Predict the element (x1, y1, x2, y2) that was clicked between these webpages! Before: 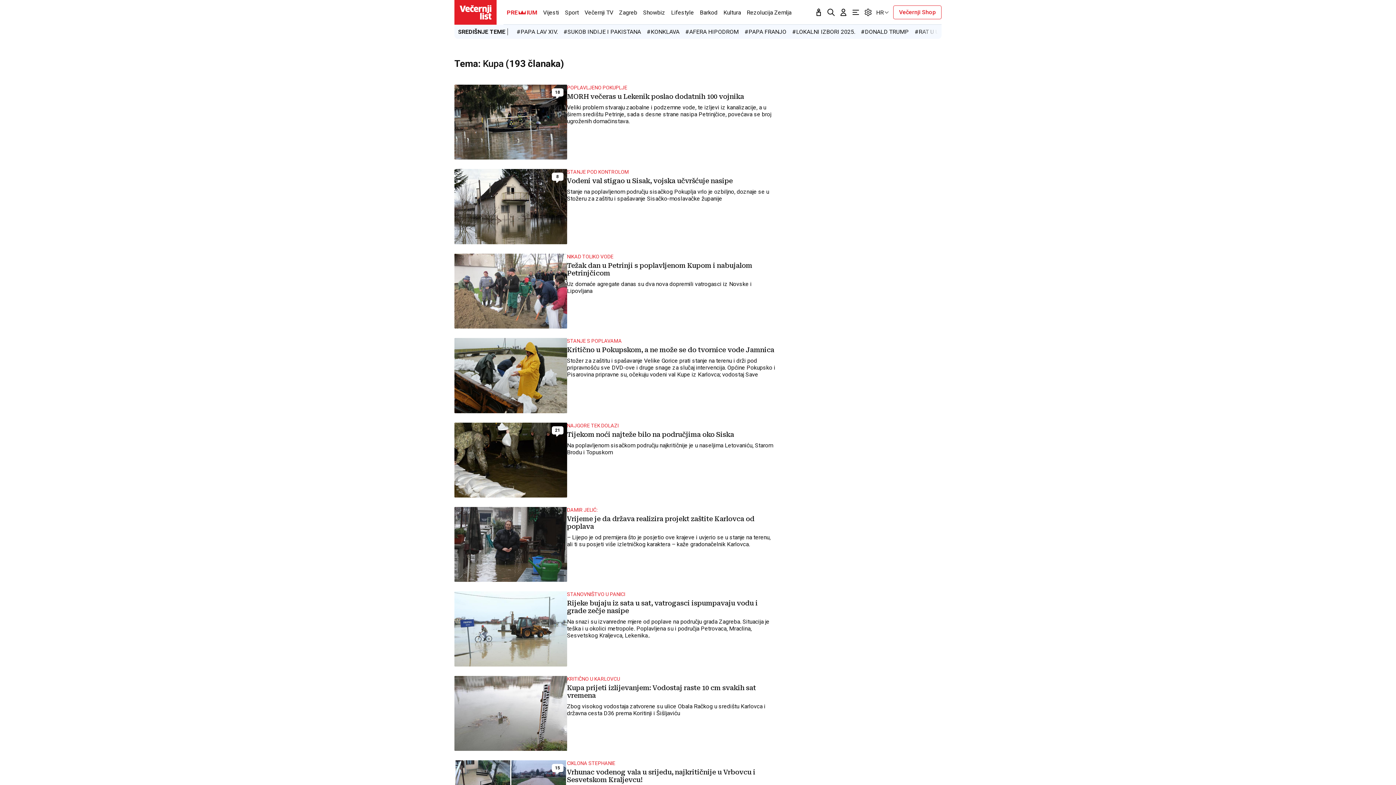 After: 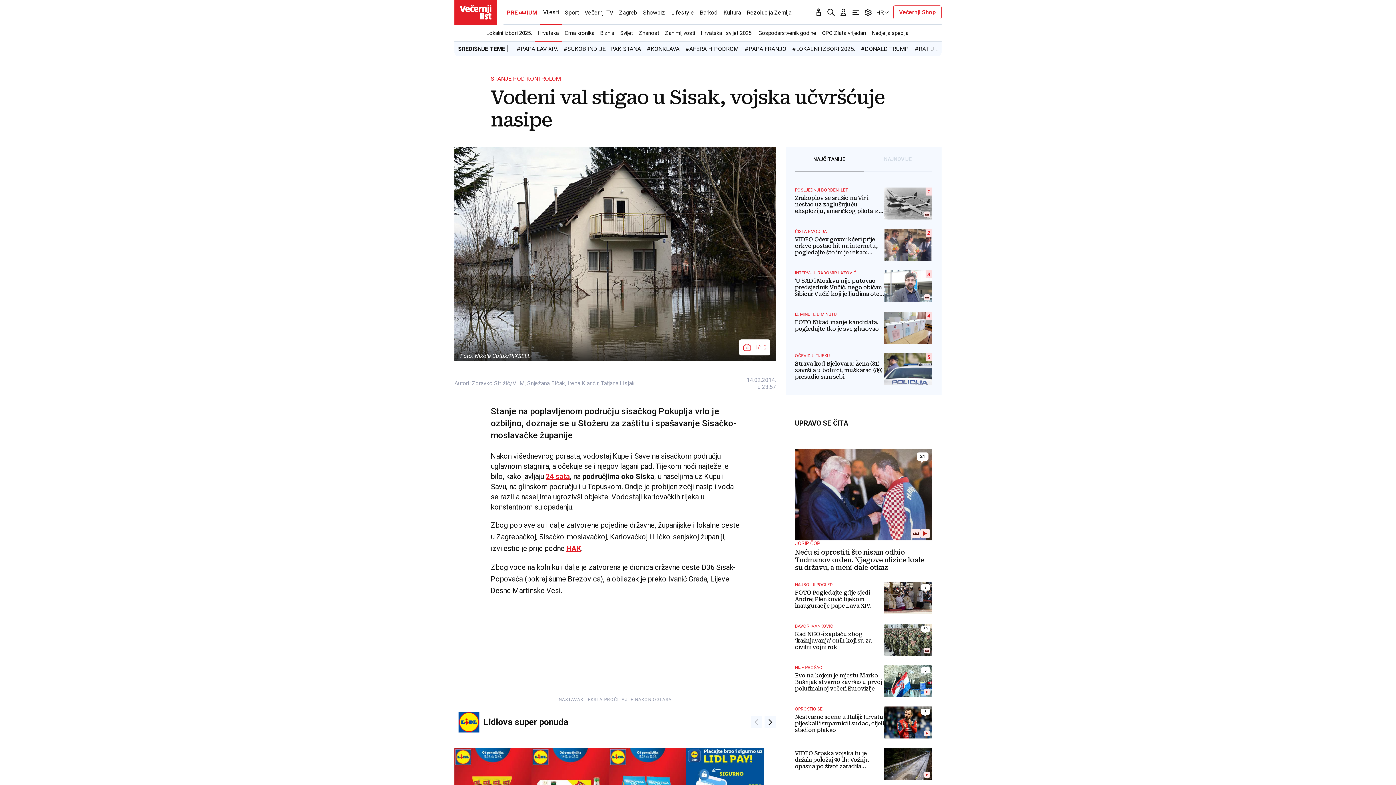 Action: label: 8
STANJE POD KONTROLOM
Vodeni val stigao u Sisak, vojska učvršćuje nasipe

Stanje na poplavljenom području sisačkog Pokuplja vrlo je ozbiljno, doznaje se u Stožeru za zaštitu i spašavanje Sisačko-moslavačke županije bbox: (454, 169, 776, 244)